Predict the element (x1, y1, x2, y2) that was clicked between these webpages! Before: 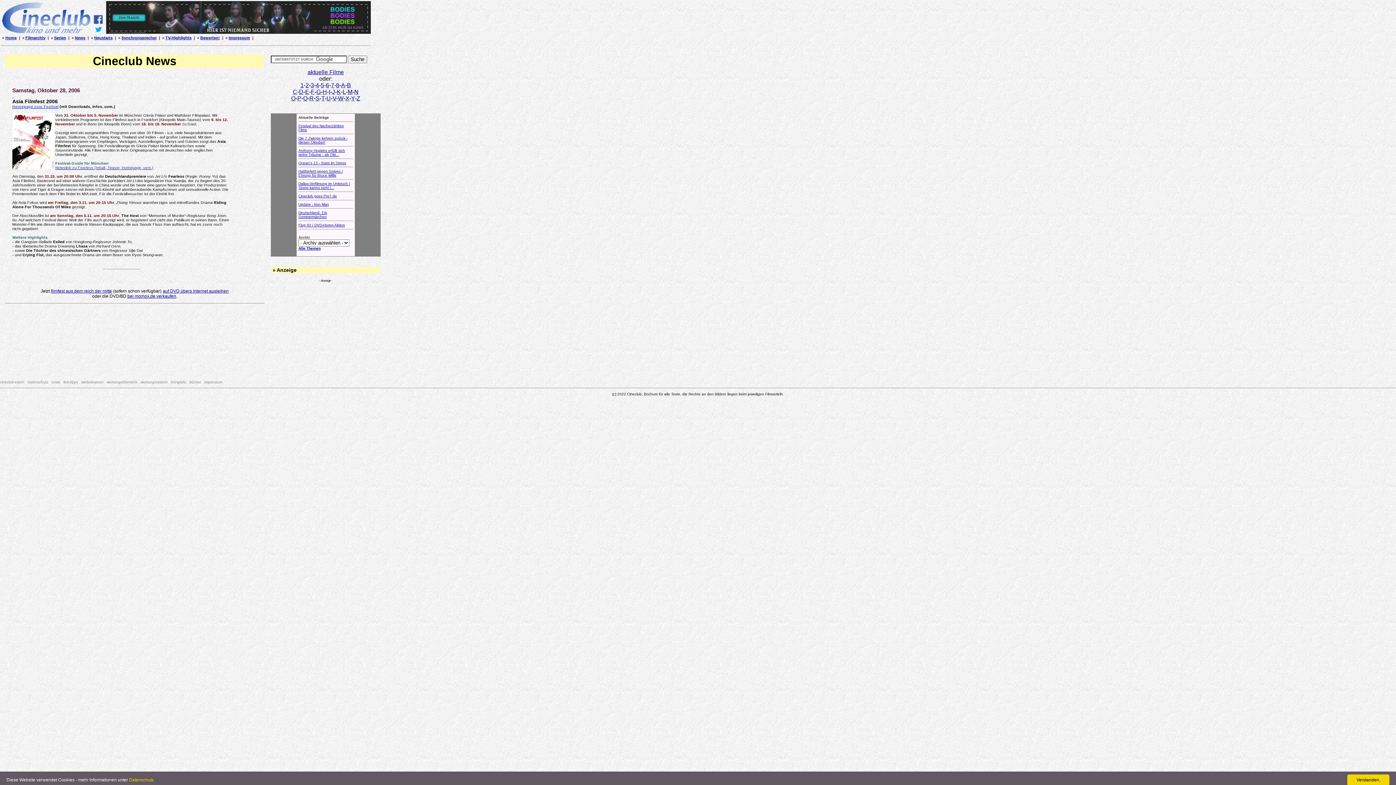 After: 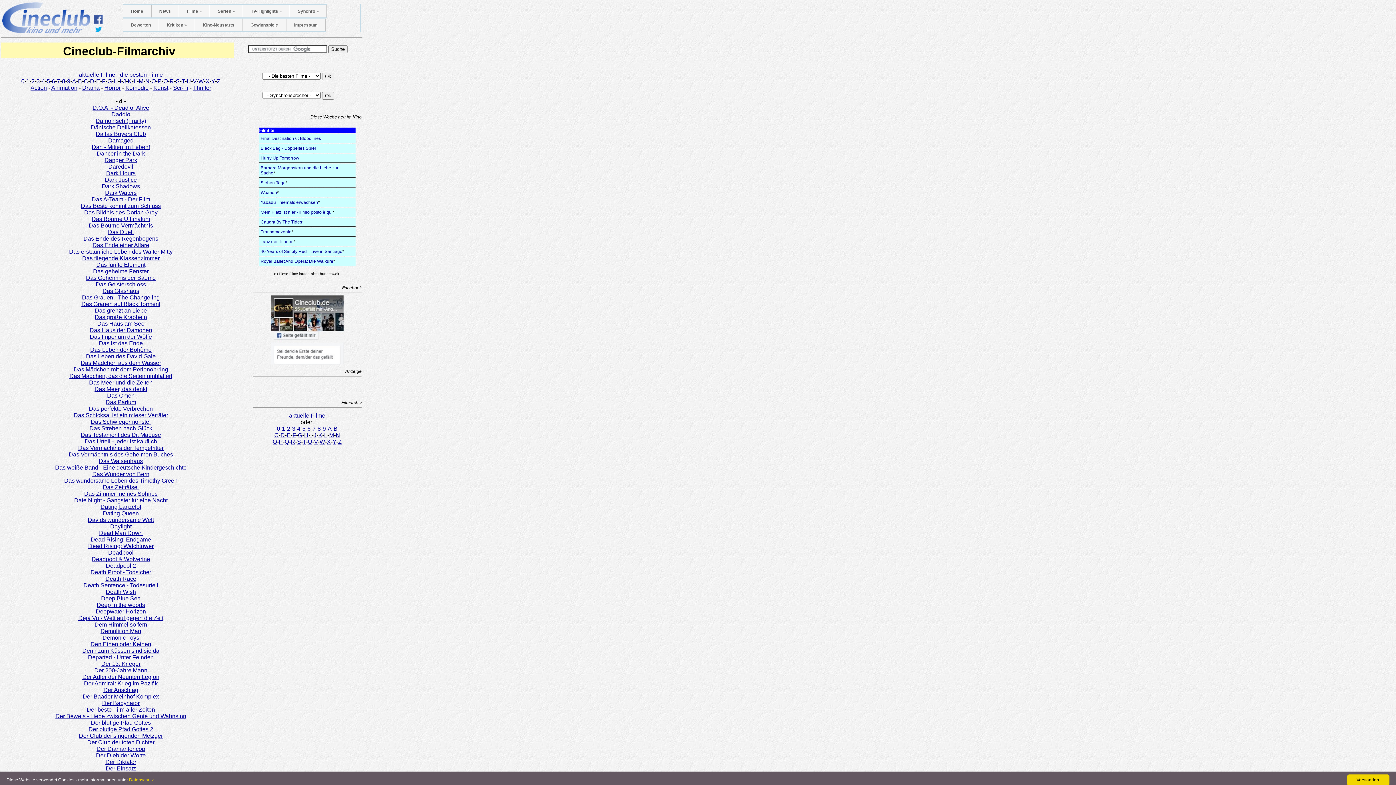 Action: label: D bbox: (299, 88, 303, 94)